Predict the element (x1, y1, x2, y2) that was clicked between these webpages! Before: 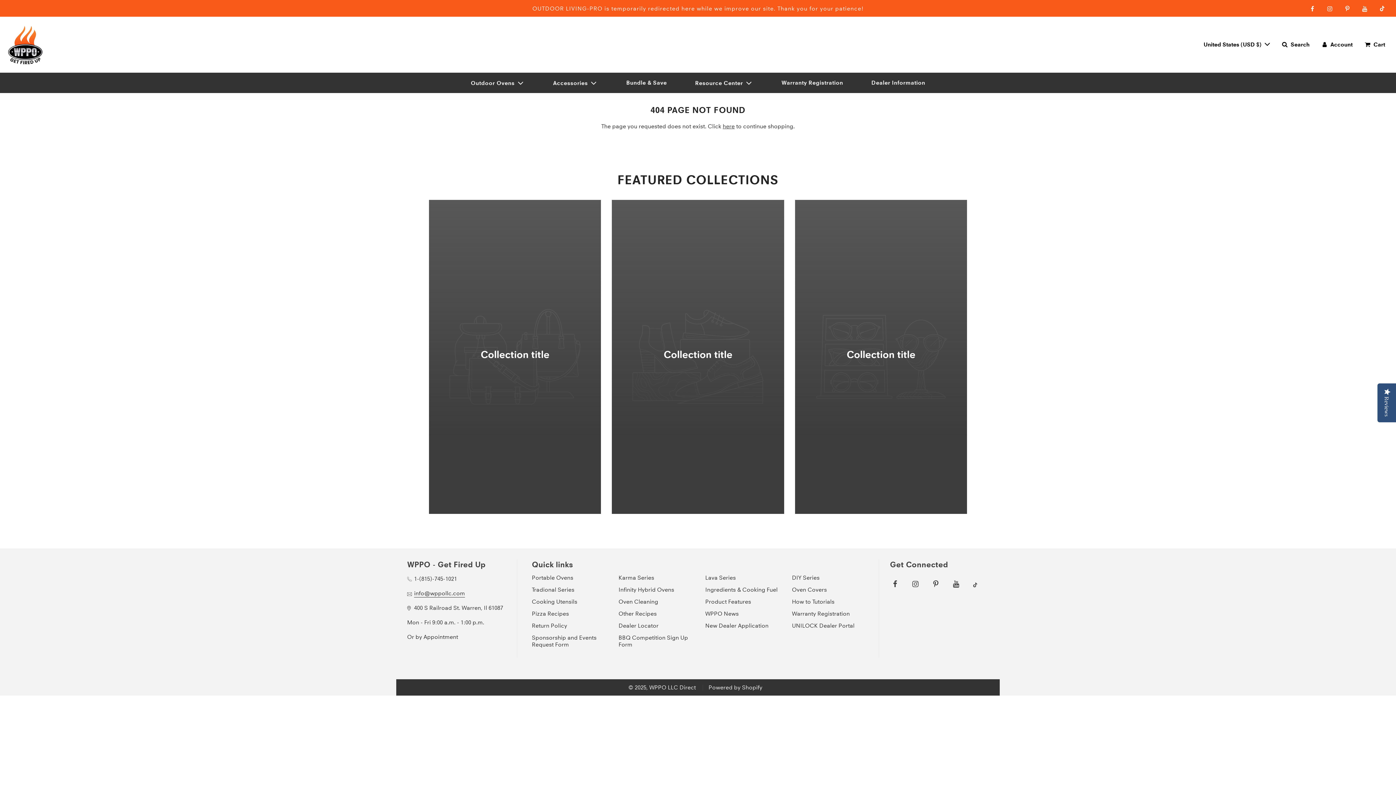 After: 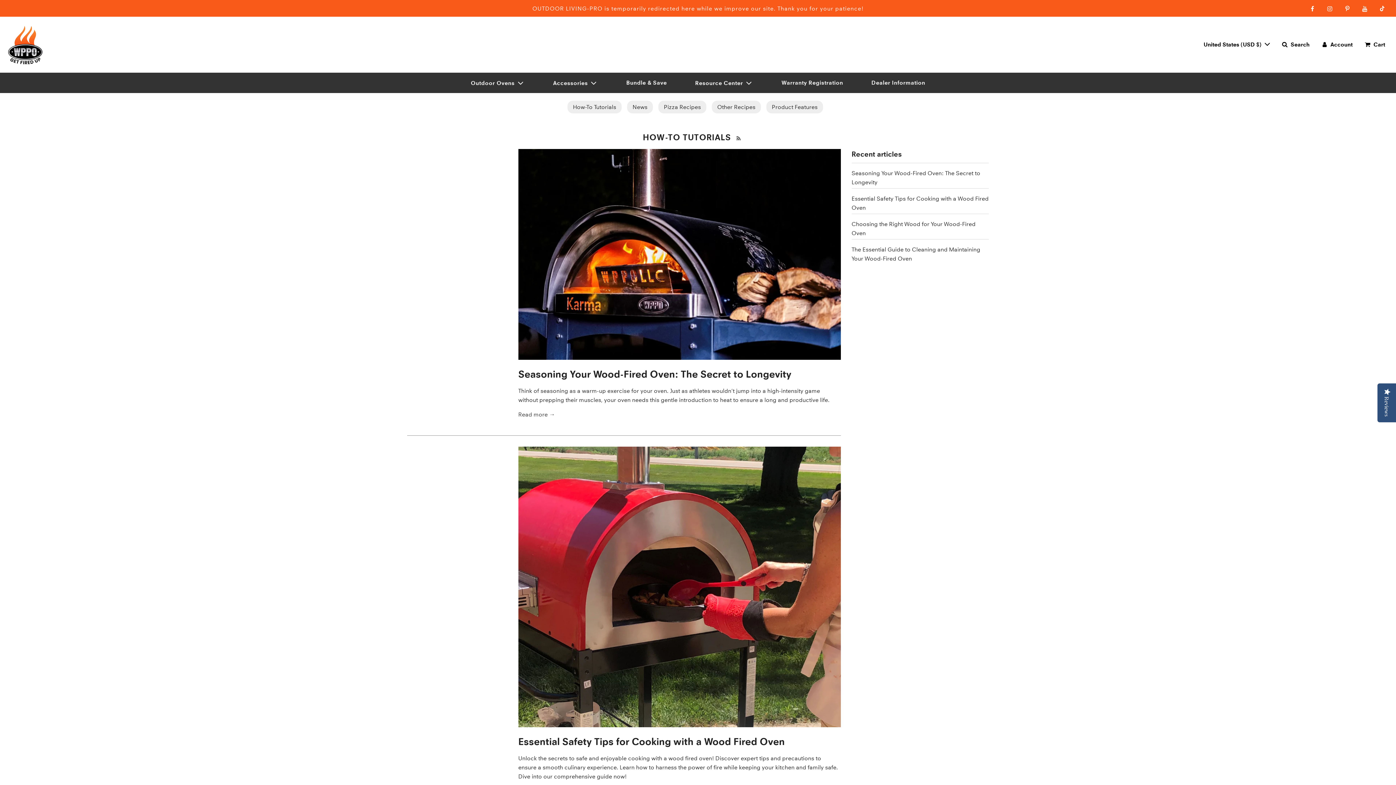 Action: bbox: (792, 598, 834, 605) label: How to Tutorials